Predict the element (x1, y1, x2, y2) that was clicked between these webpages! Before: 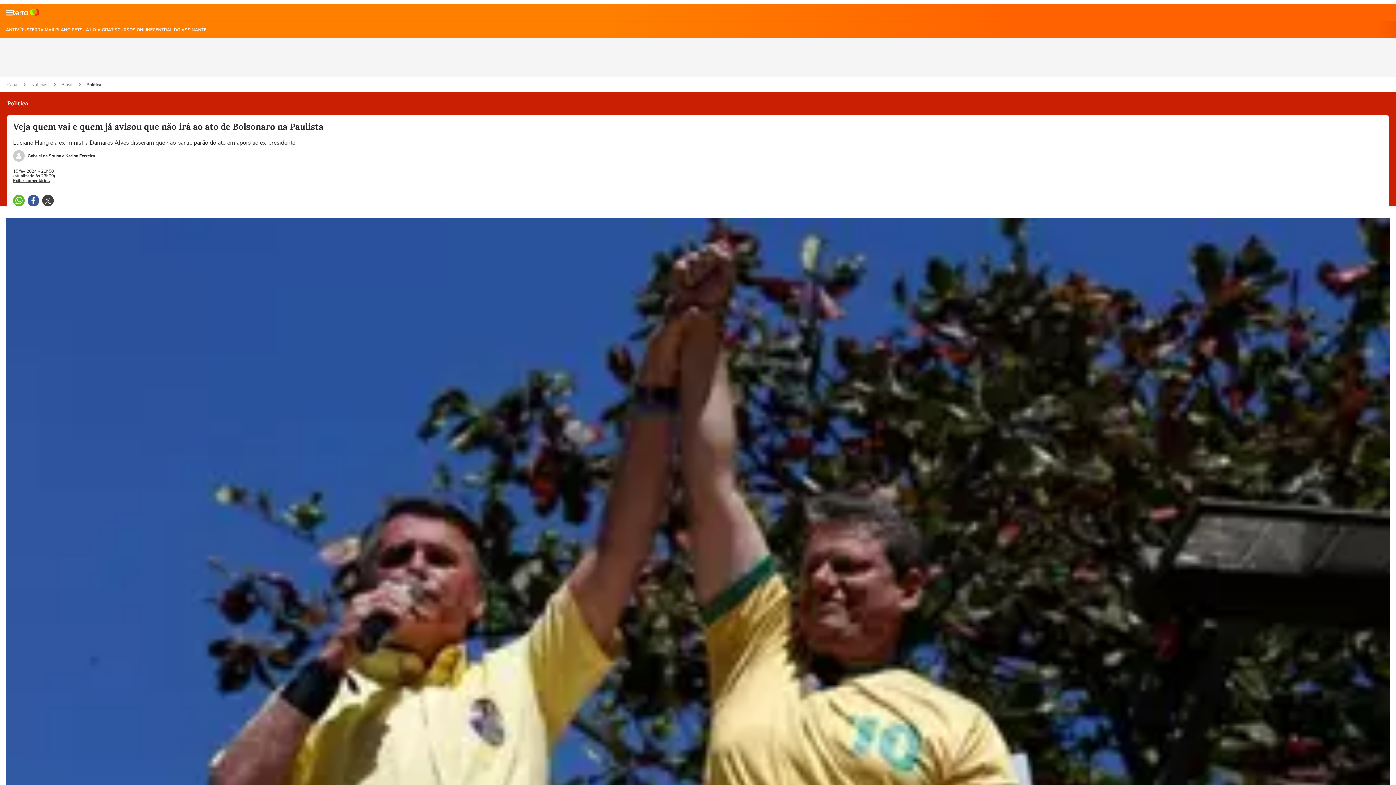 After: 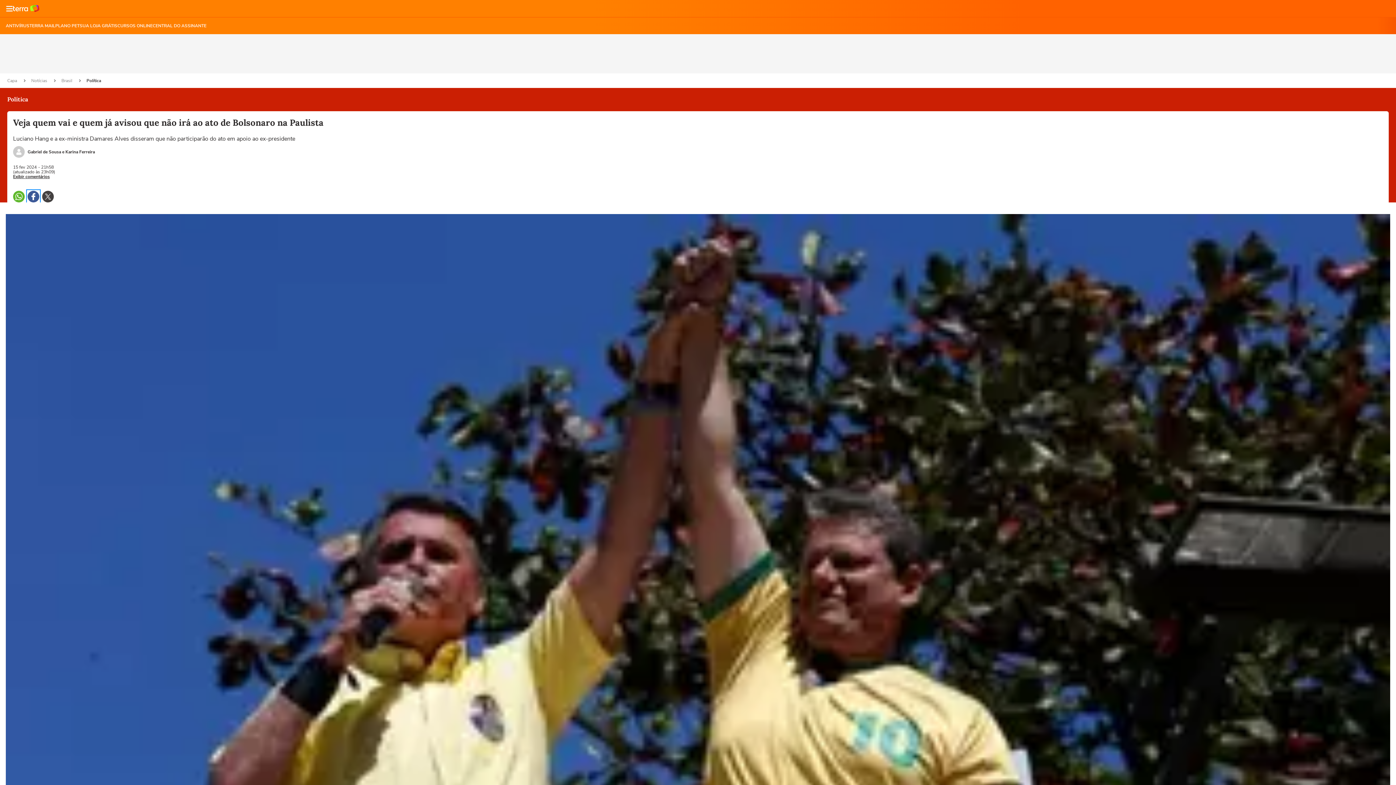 Action: bbox: (27, 190, 39, 202) label: Share by facebook